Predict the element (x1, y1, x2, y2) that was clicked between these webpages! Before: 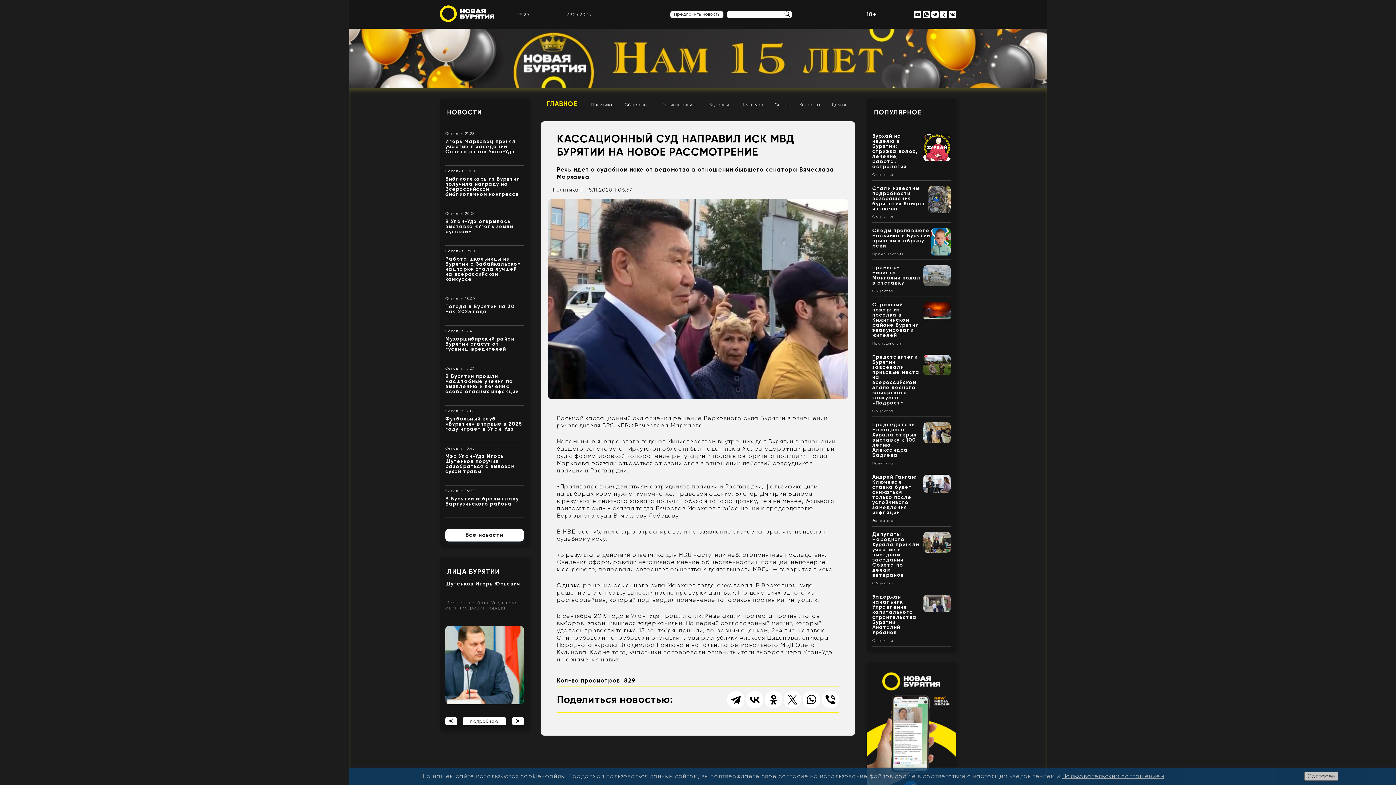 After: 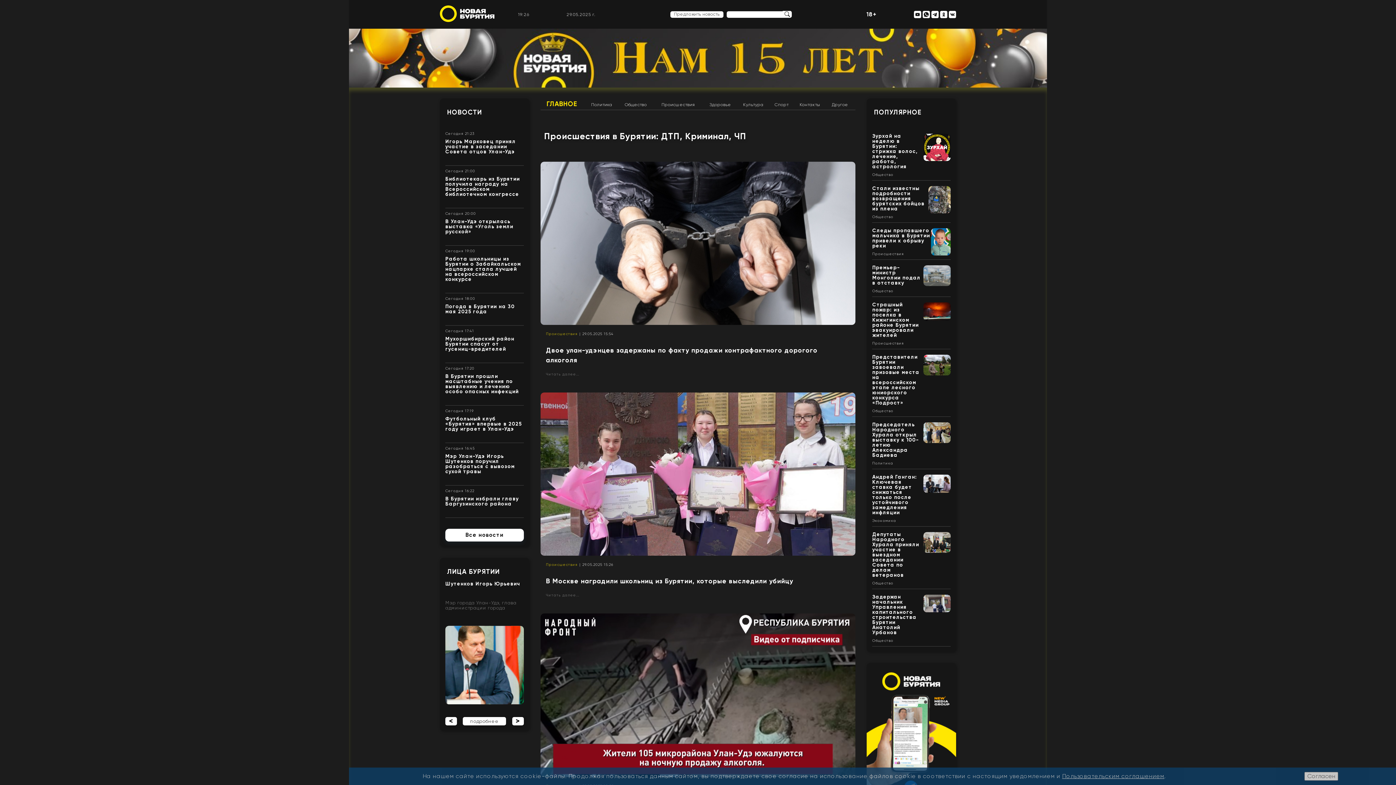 Action: bbox: (661, 99, 698, 109) label: Происшествия